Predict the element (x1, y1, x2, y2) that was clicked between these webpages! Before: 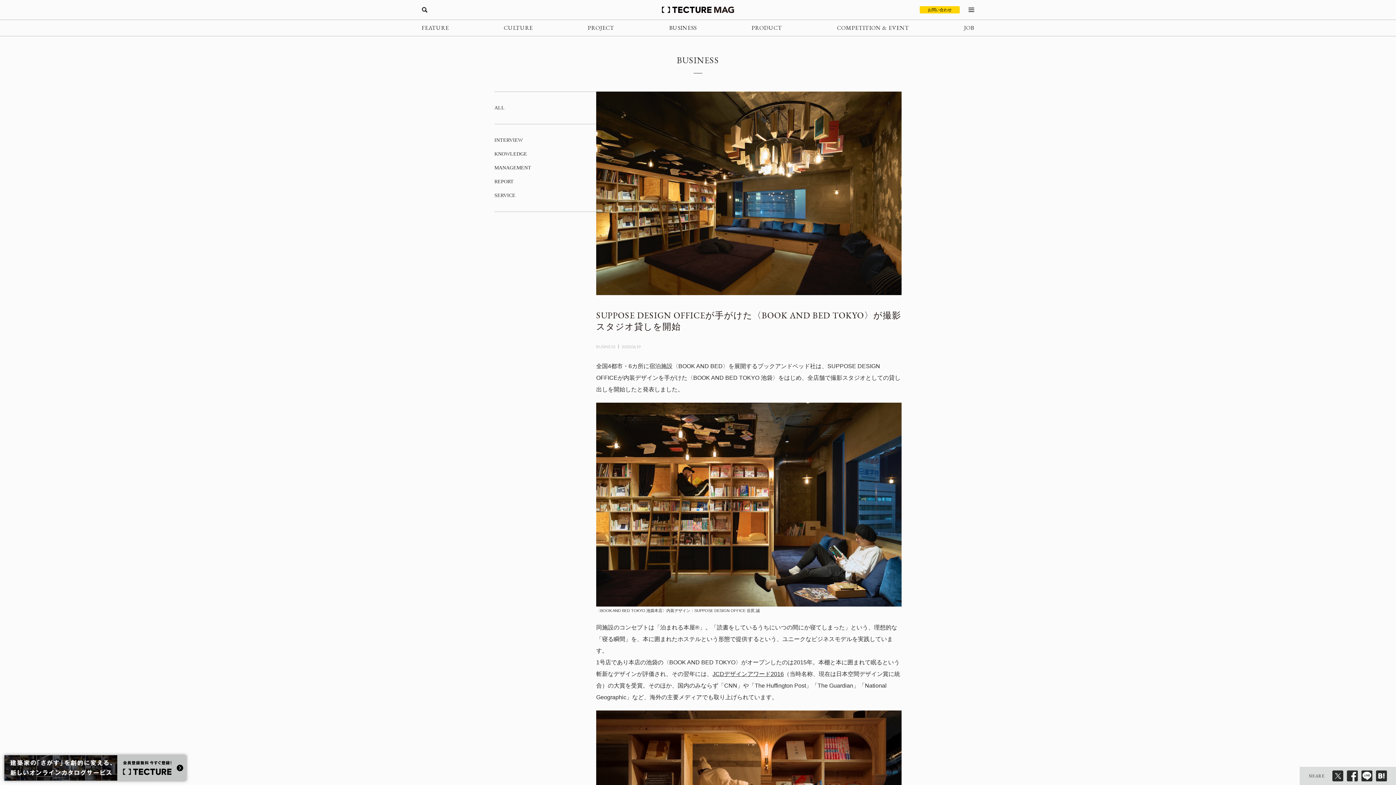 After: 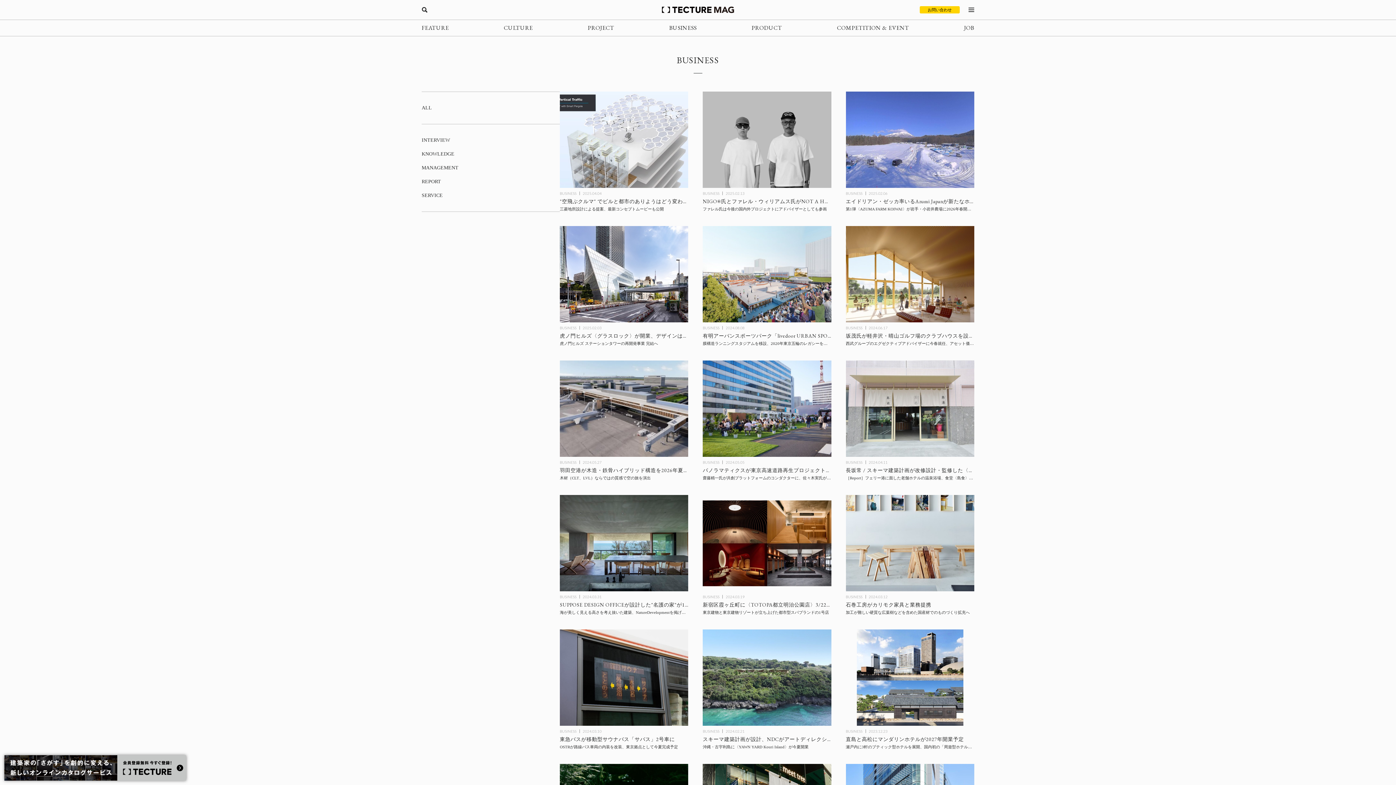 Action: bbox: (494, 165, 531, 170) label: MANAGEMENT